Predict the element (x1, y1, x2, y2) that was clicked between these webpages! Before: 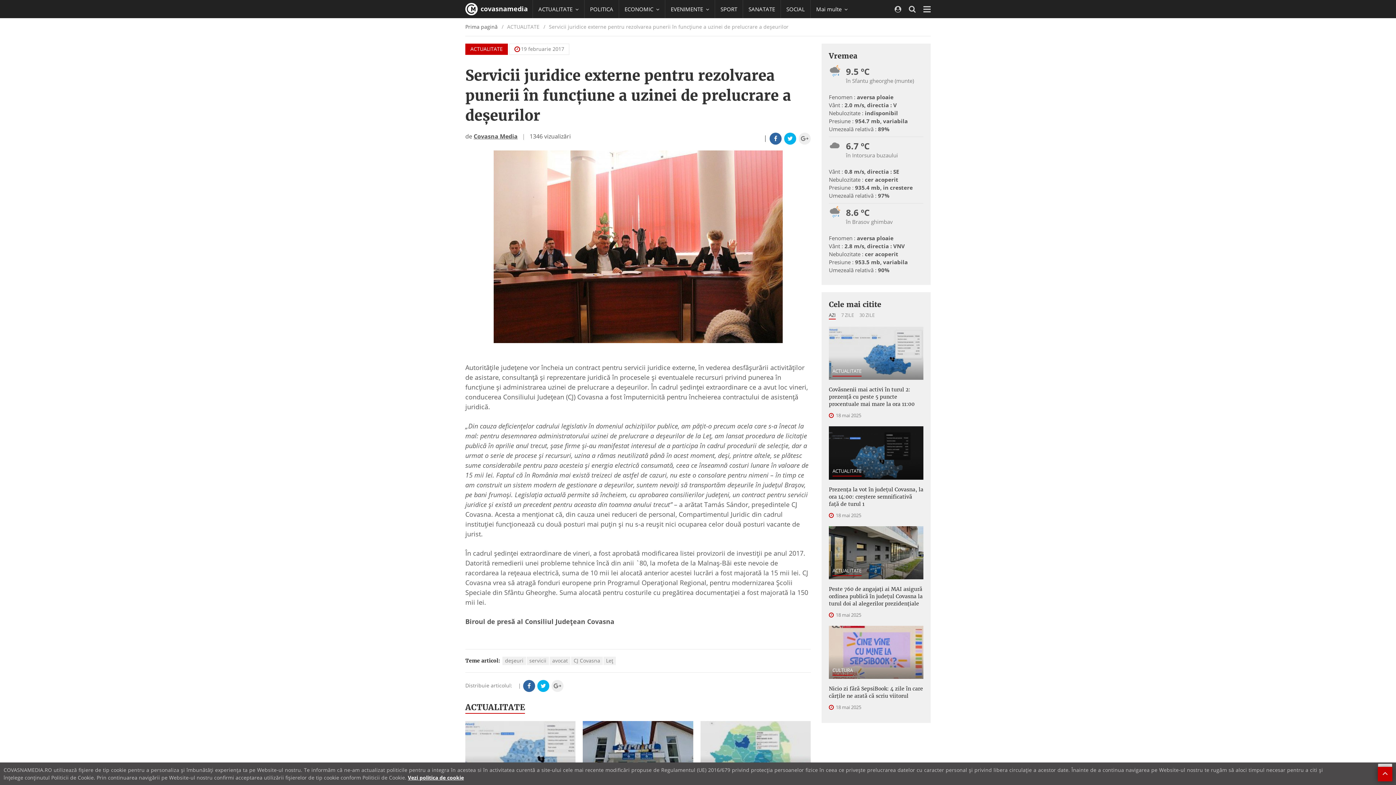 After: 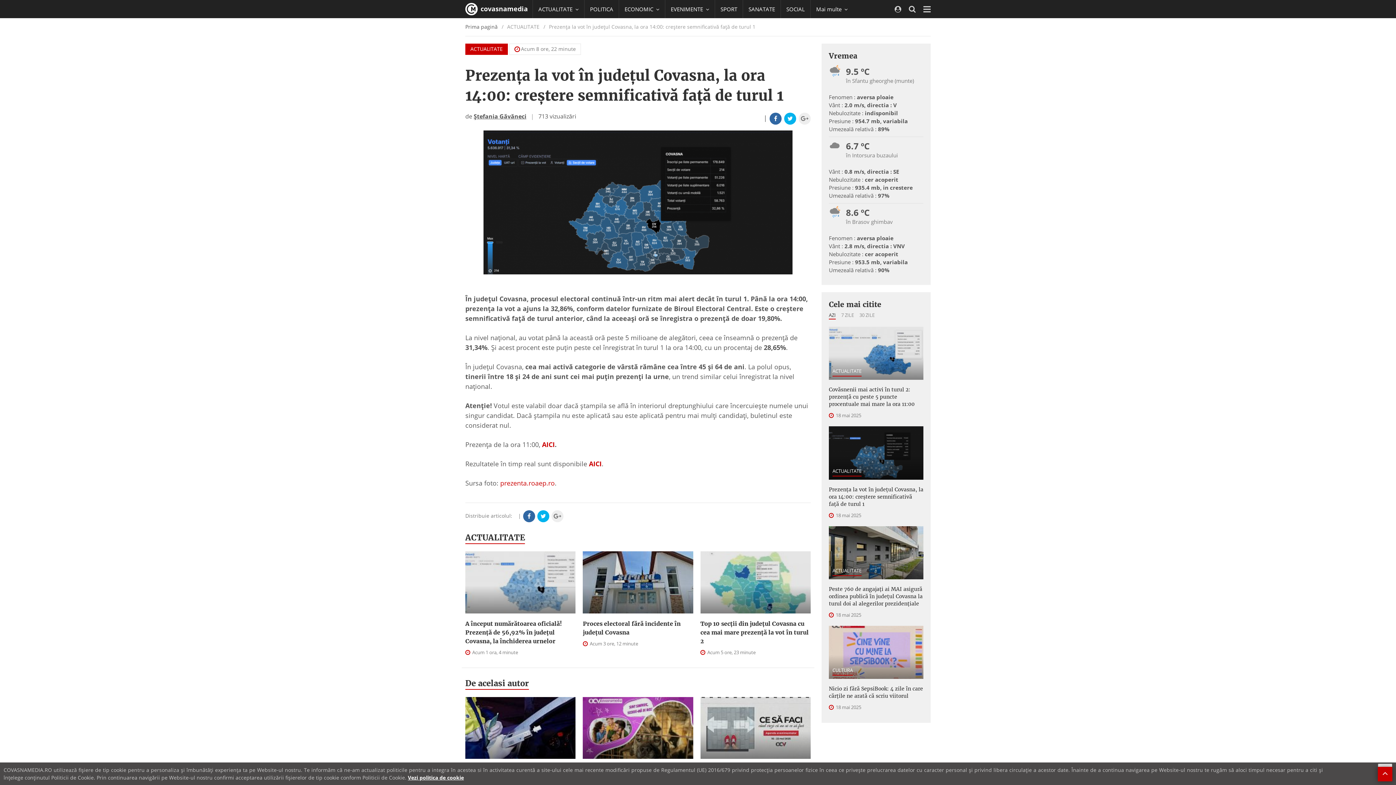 Action: label: ACTUALITATE bbox: (832, 467, 861, 476)